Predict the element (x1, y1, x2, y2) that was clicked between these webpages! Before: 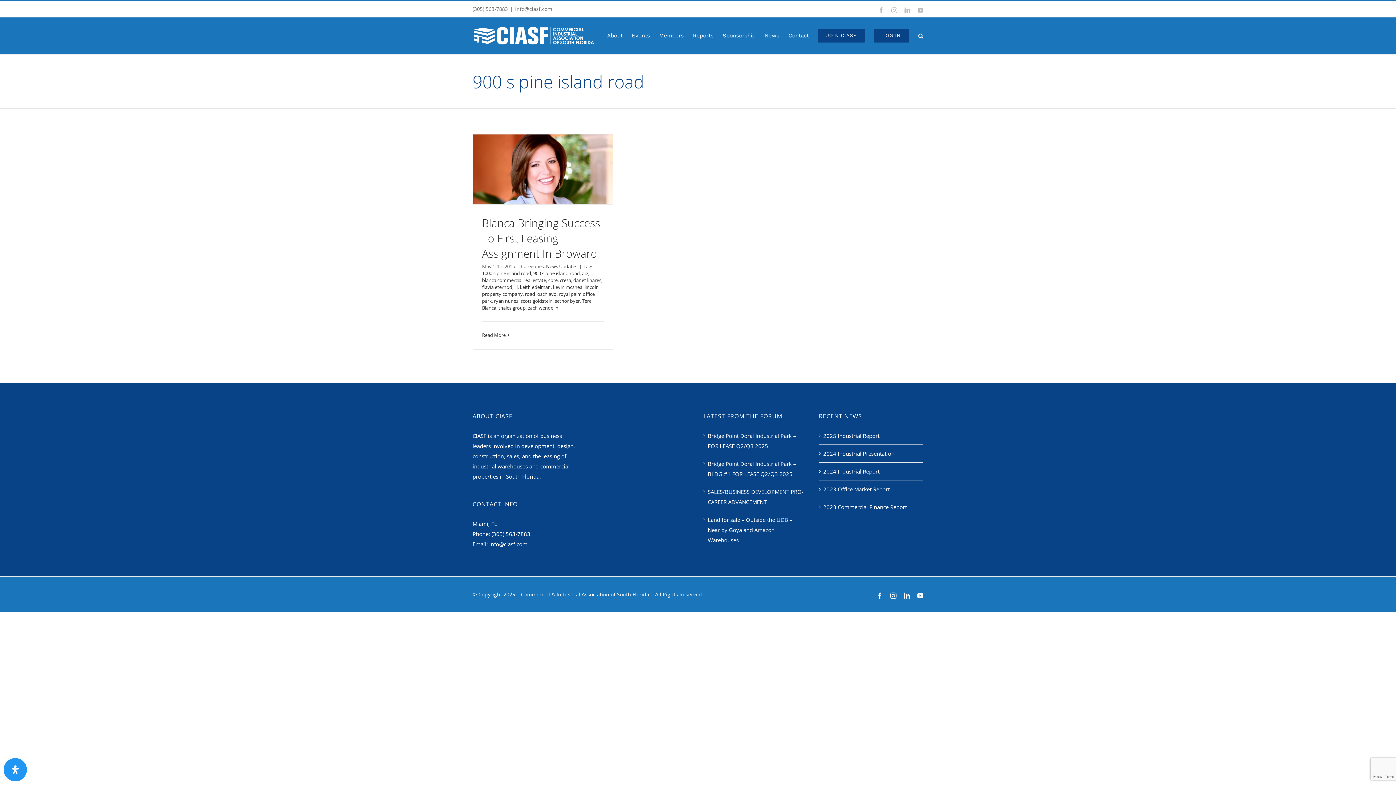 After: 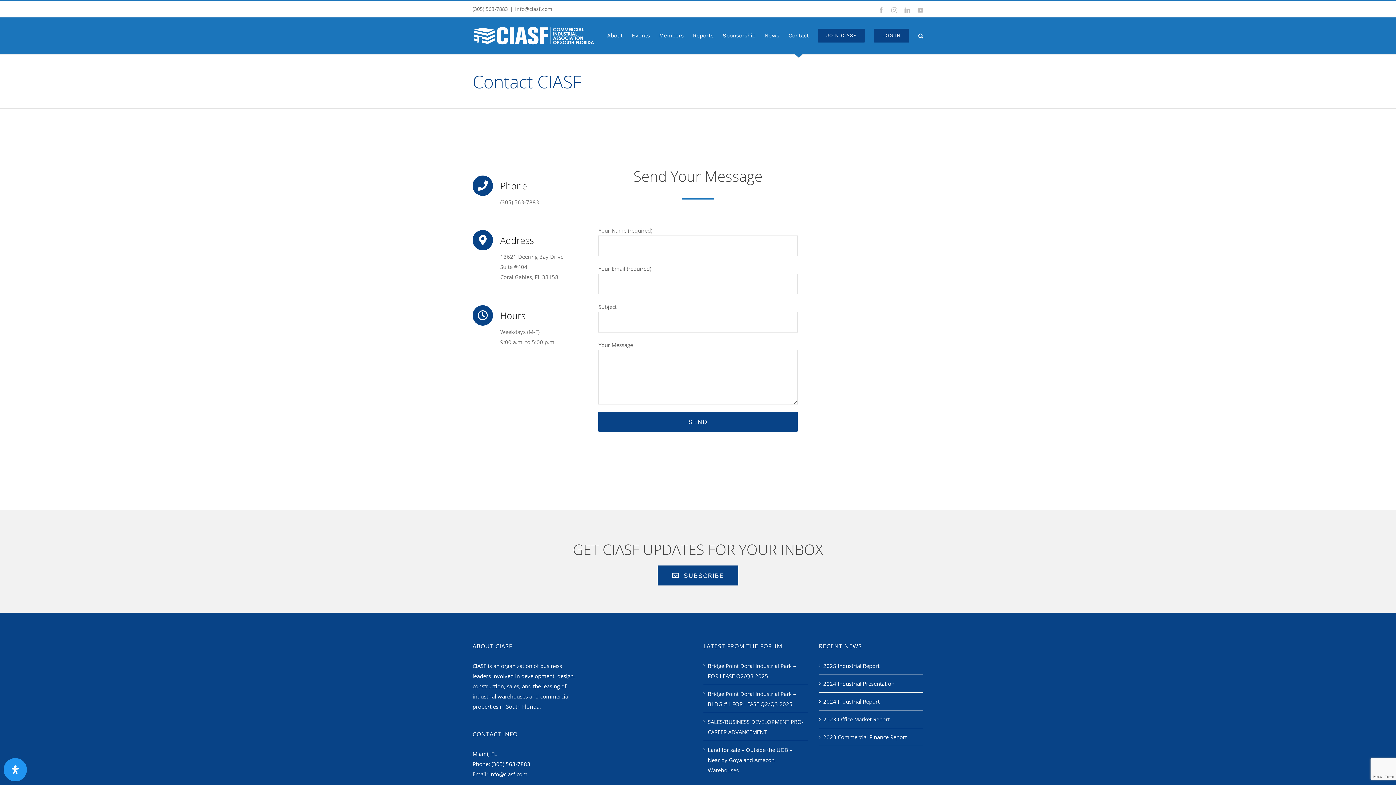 Action: bbox: (788, 17, 809, 53) label: Contact